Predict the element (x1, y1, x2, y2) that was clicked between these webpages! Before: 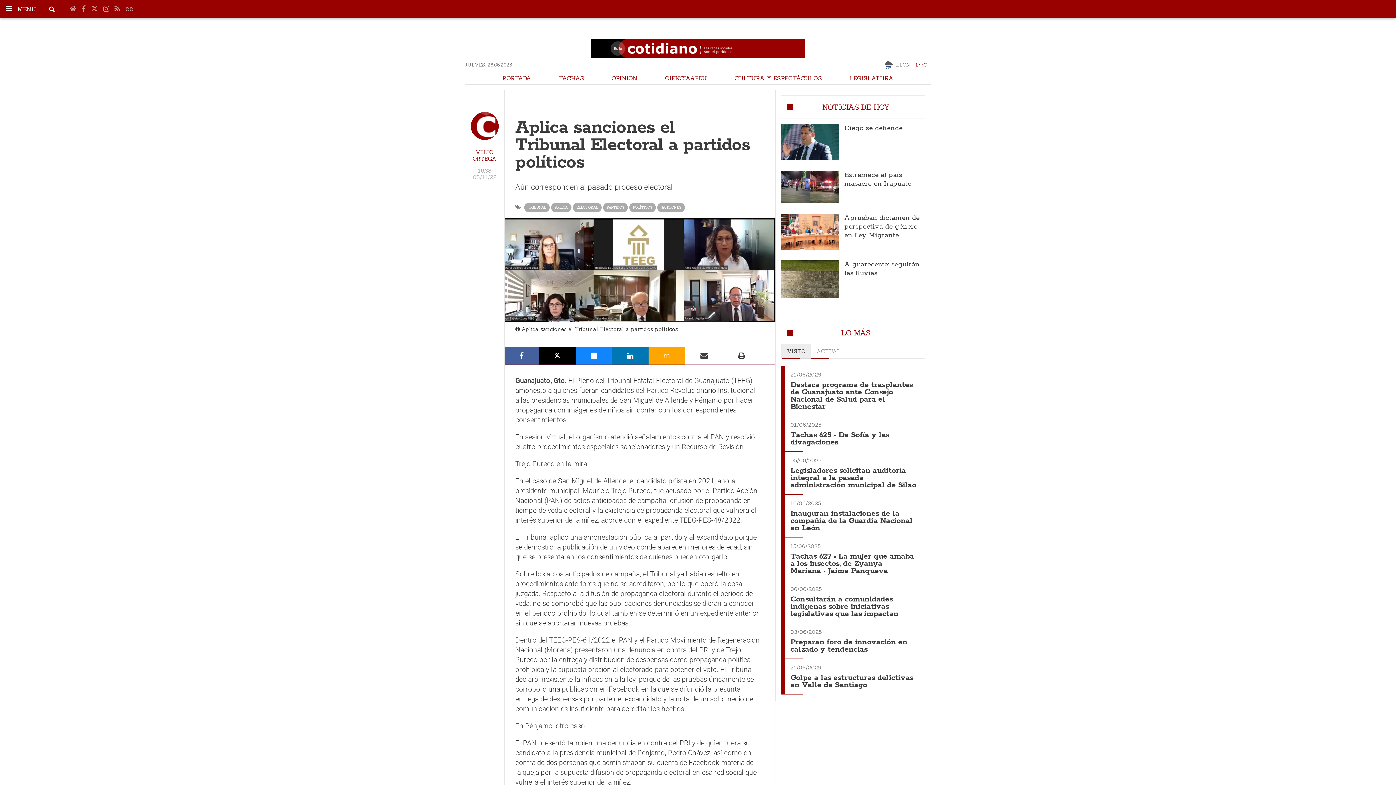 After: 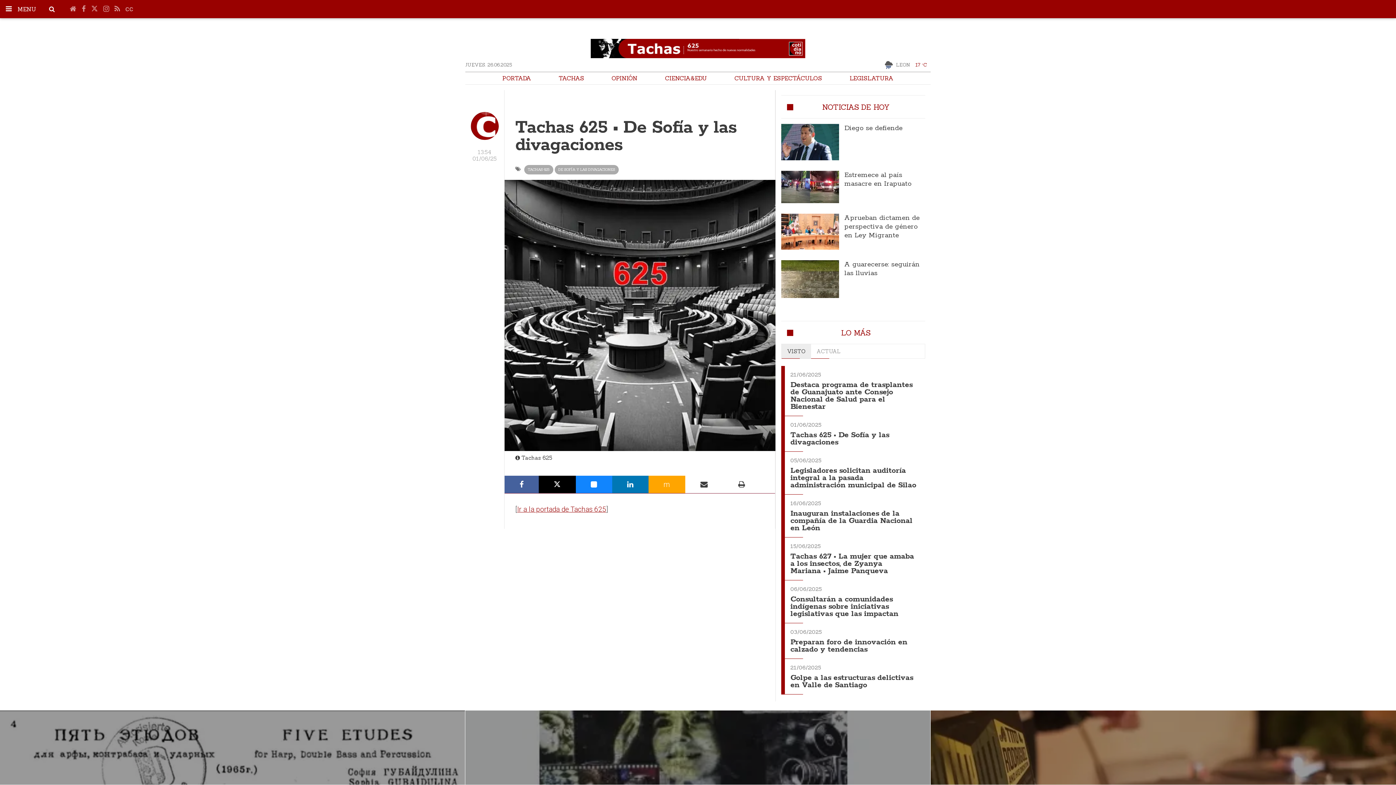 Action: bbox: (790, 430, 889, 447) label: Tachas 625 • De Sofía y las divagaciones